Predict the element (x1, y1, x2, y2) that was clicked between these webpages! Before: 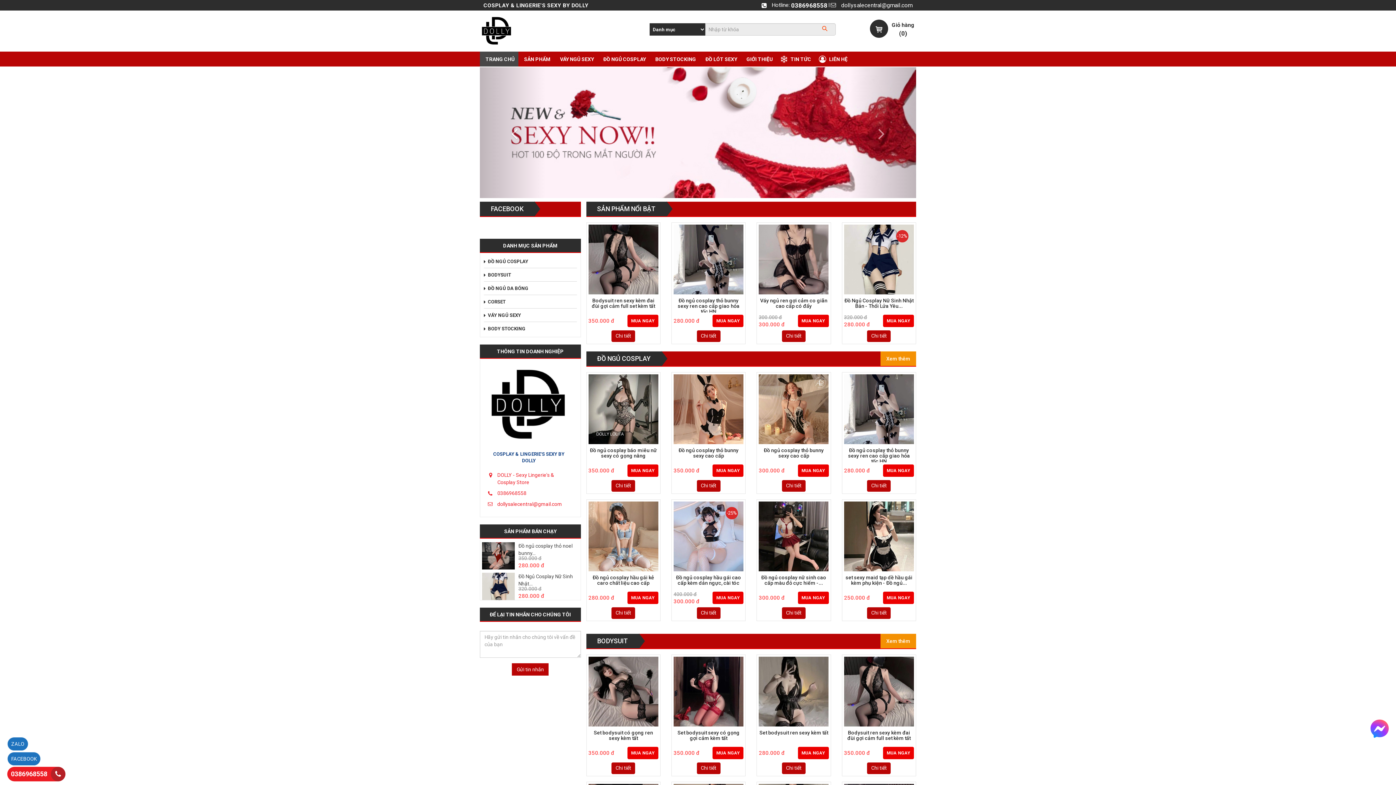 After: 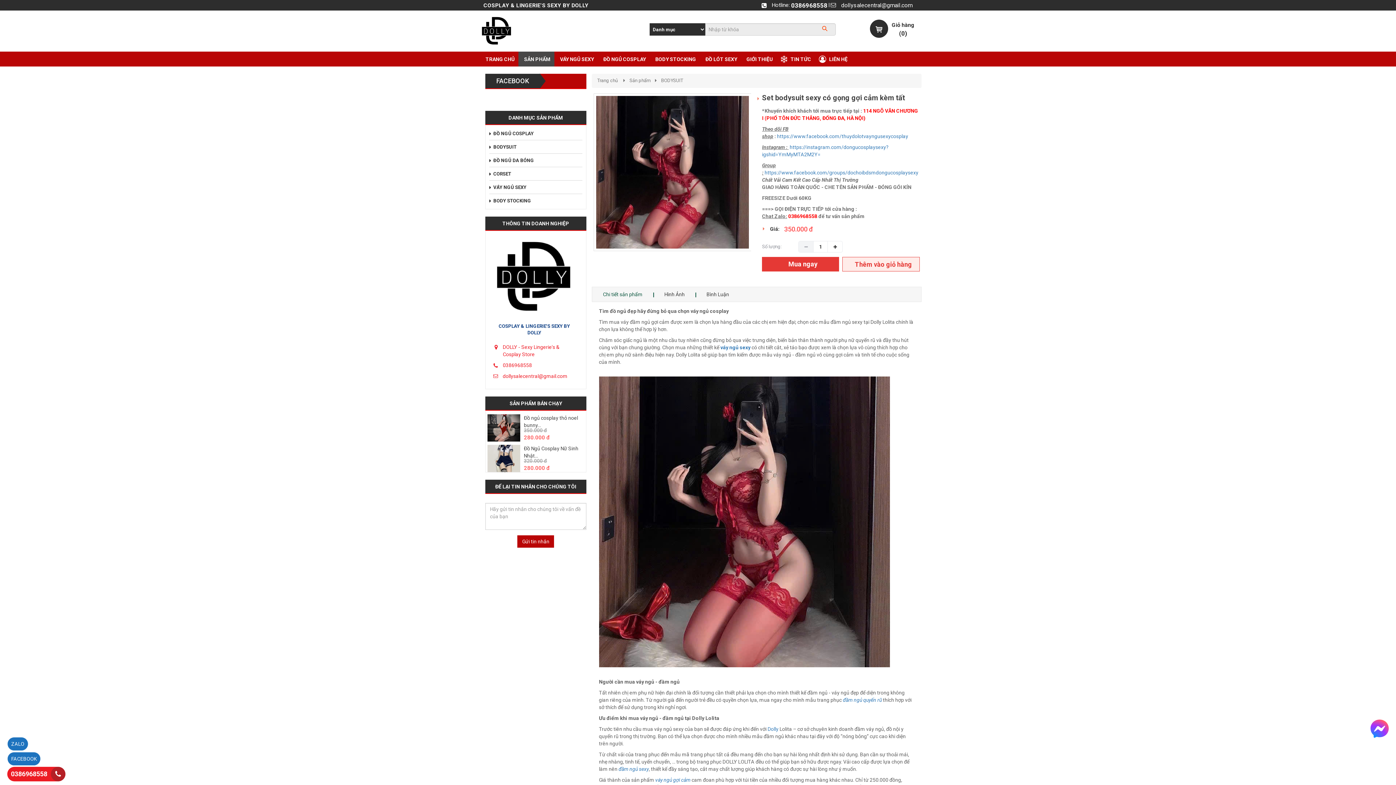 Action: bbox: (673, 730, 743, 745) label: Set bodysuit sexy có gọng gợi cảm kèm tất